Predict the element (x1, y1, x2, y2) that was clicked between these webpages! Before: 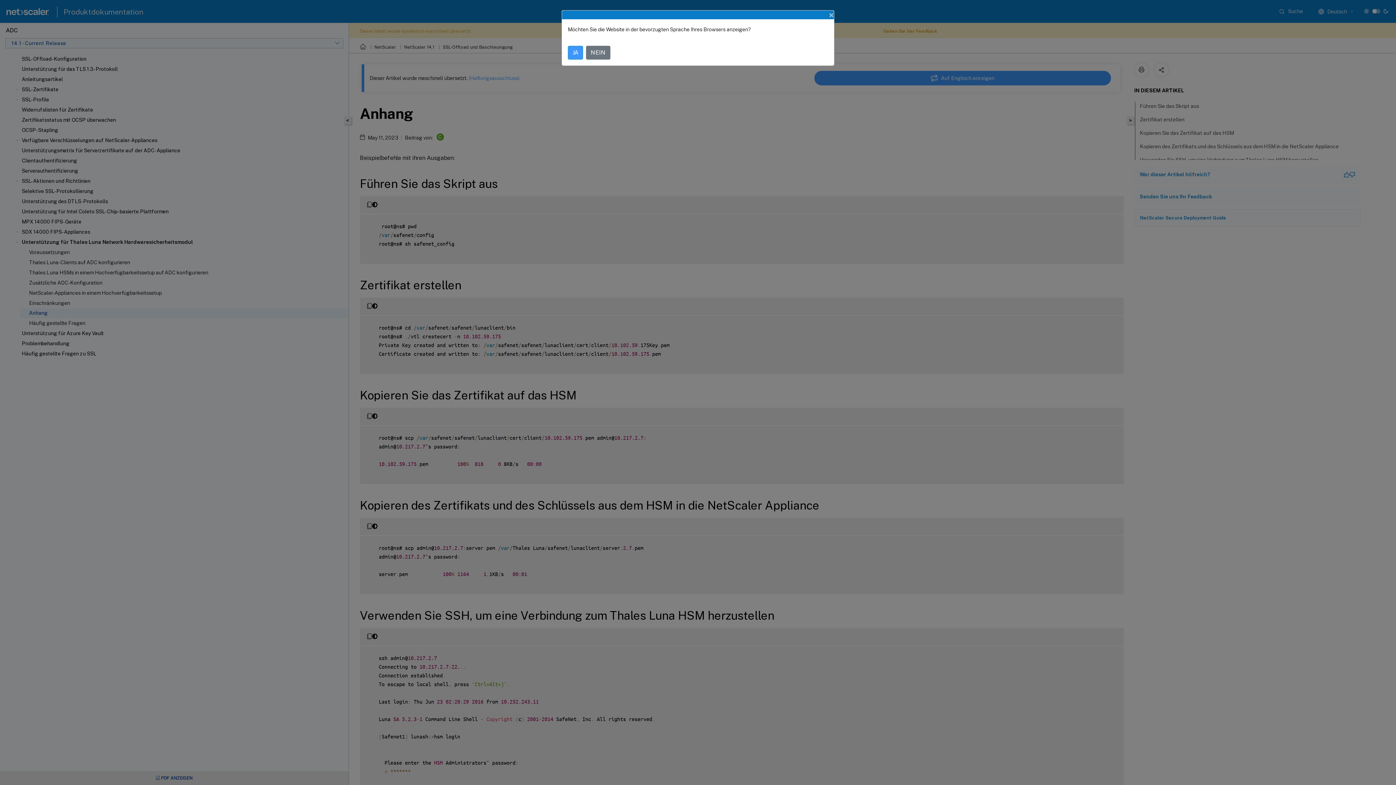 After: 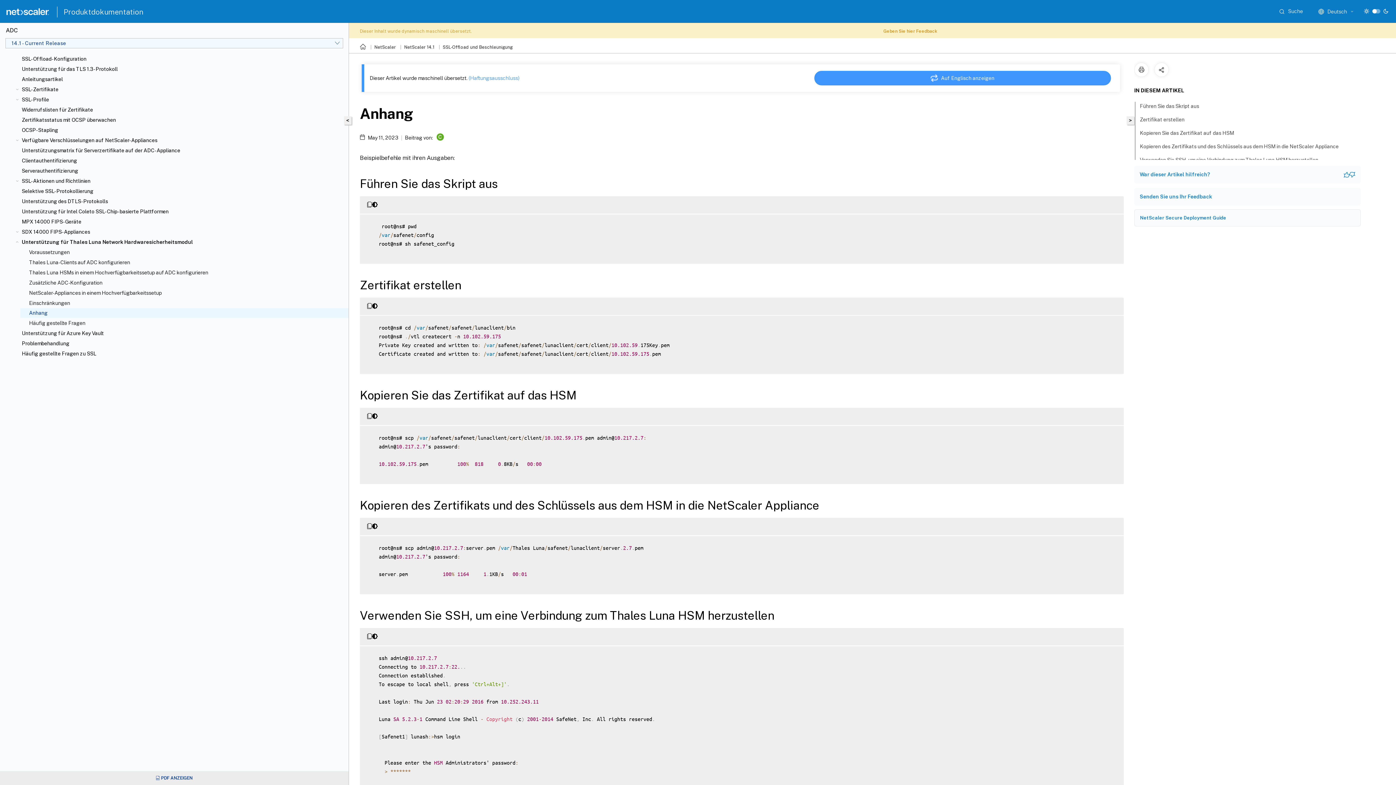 Action: label: Close bbox: (823, 4, 840, 25)